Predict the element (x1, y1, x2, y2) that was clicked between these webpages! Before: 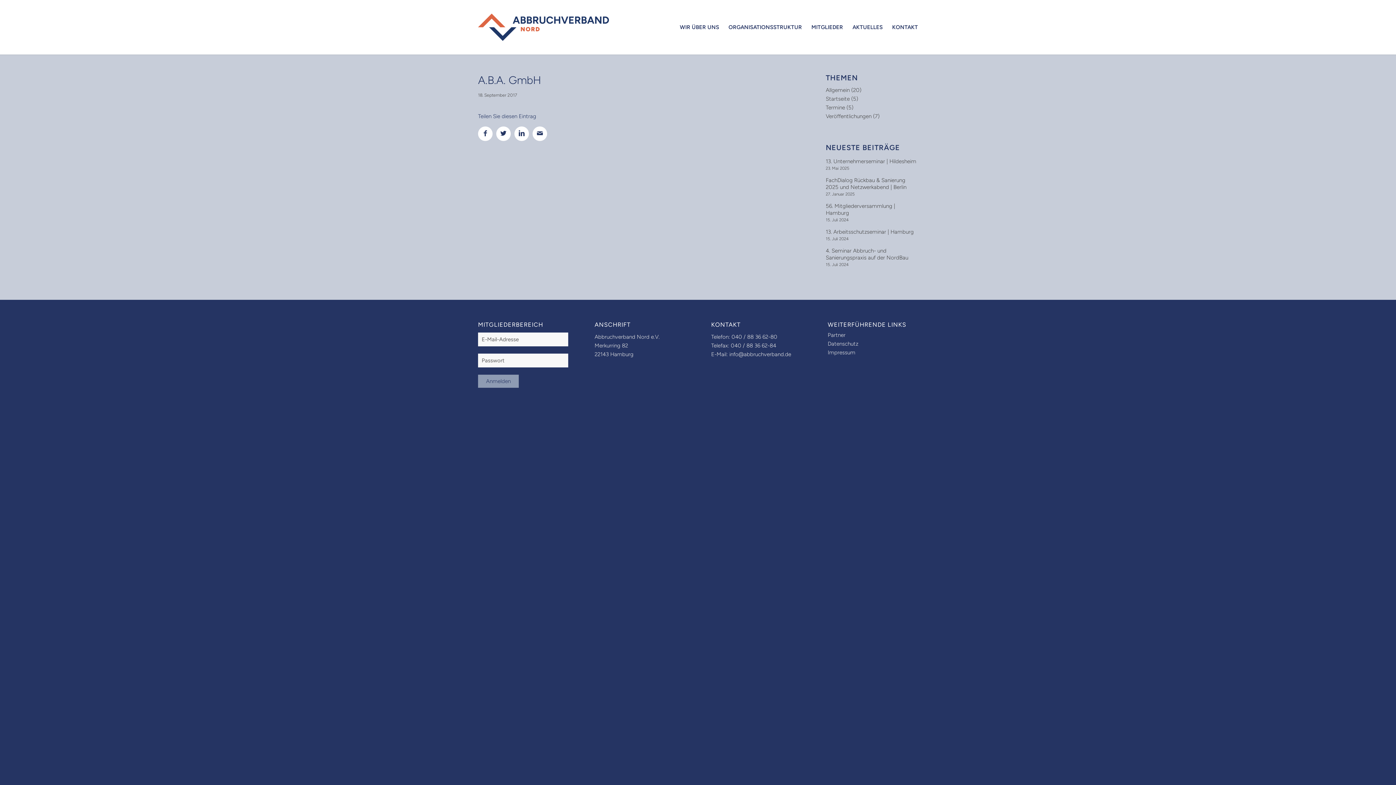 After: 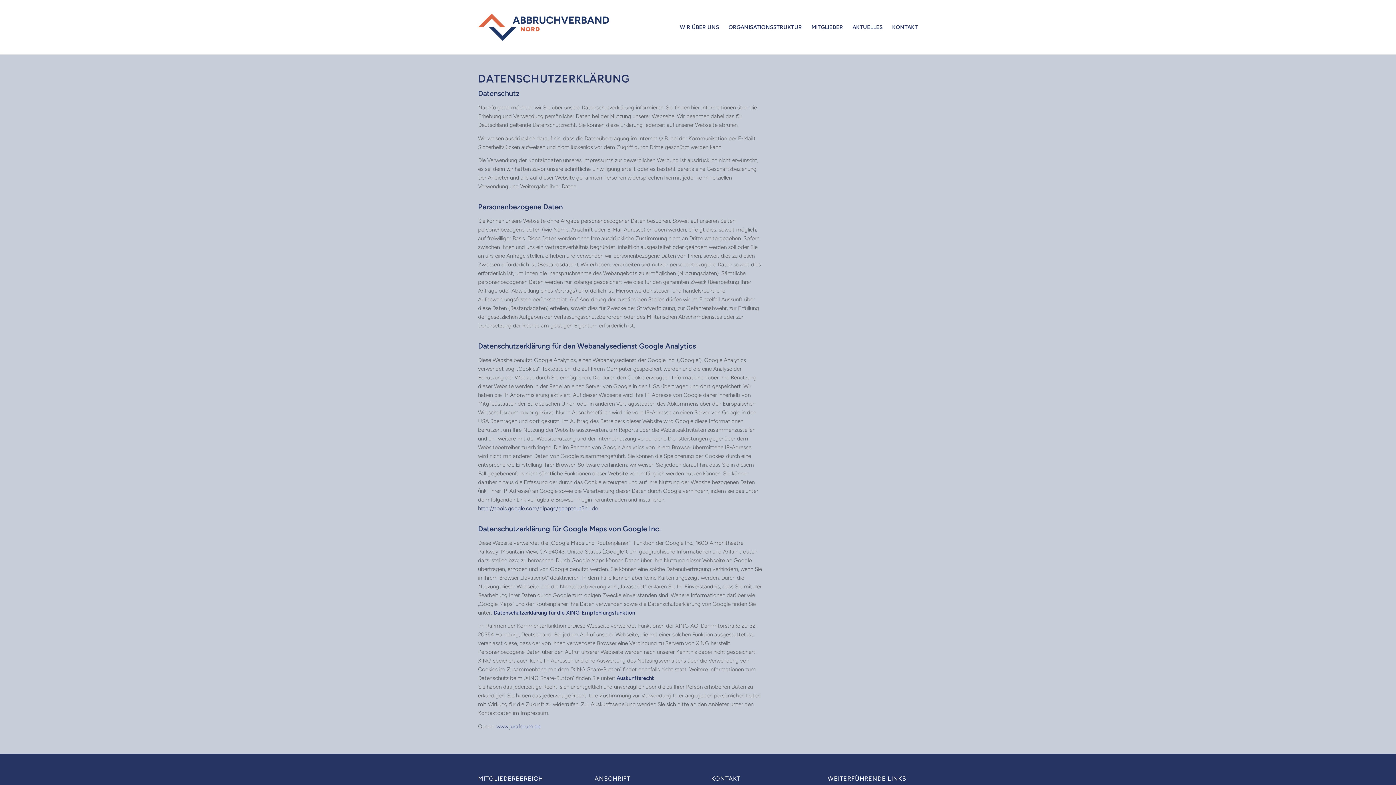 Action: bbox: (827, 339, 918, 348) label: Datenschutz